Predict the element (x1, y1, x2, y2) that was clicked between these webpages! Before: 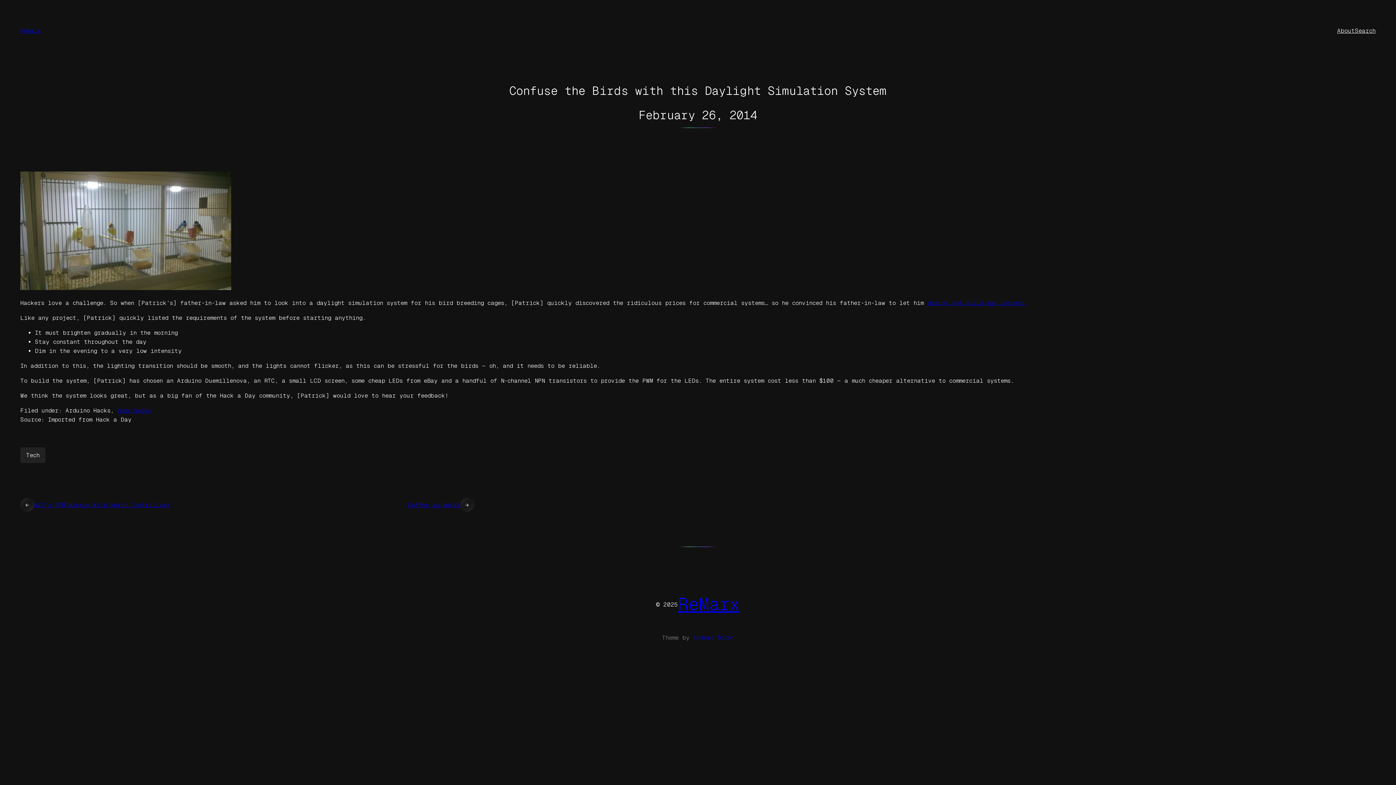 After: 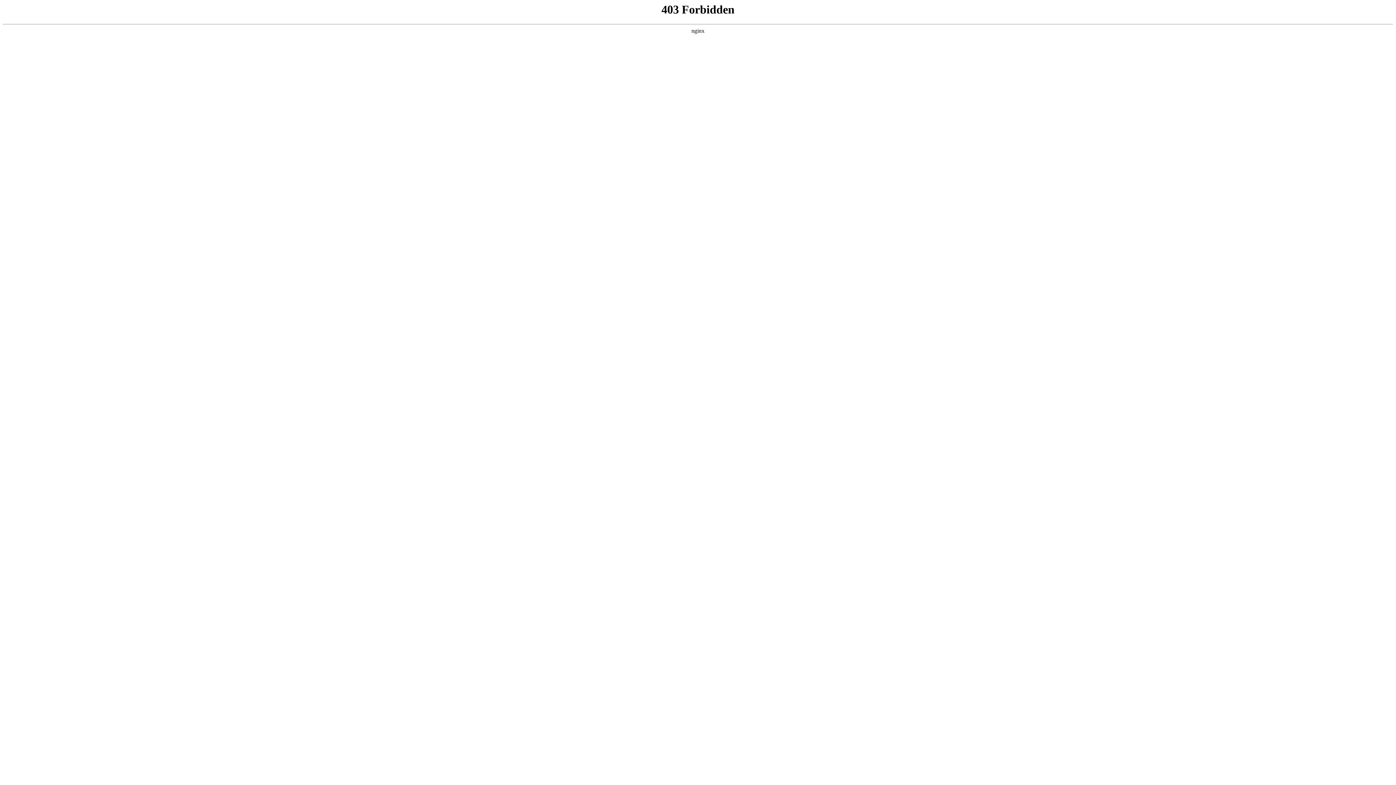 Action: label: Anders Norén bbox: (693, 634, 734, 641)